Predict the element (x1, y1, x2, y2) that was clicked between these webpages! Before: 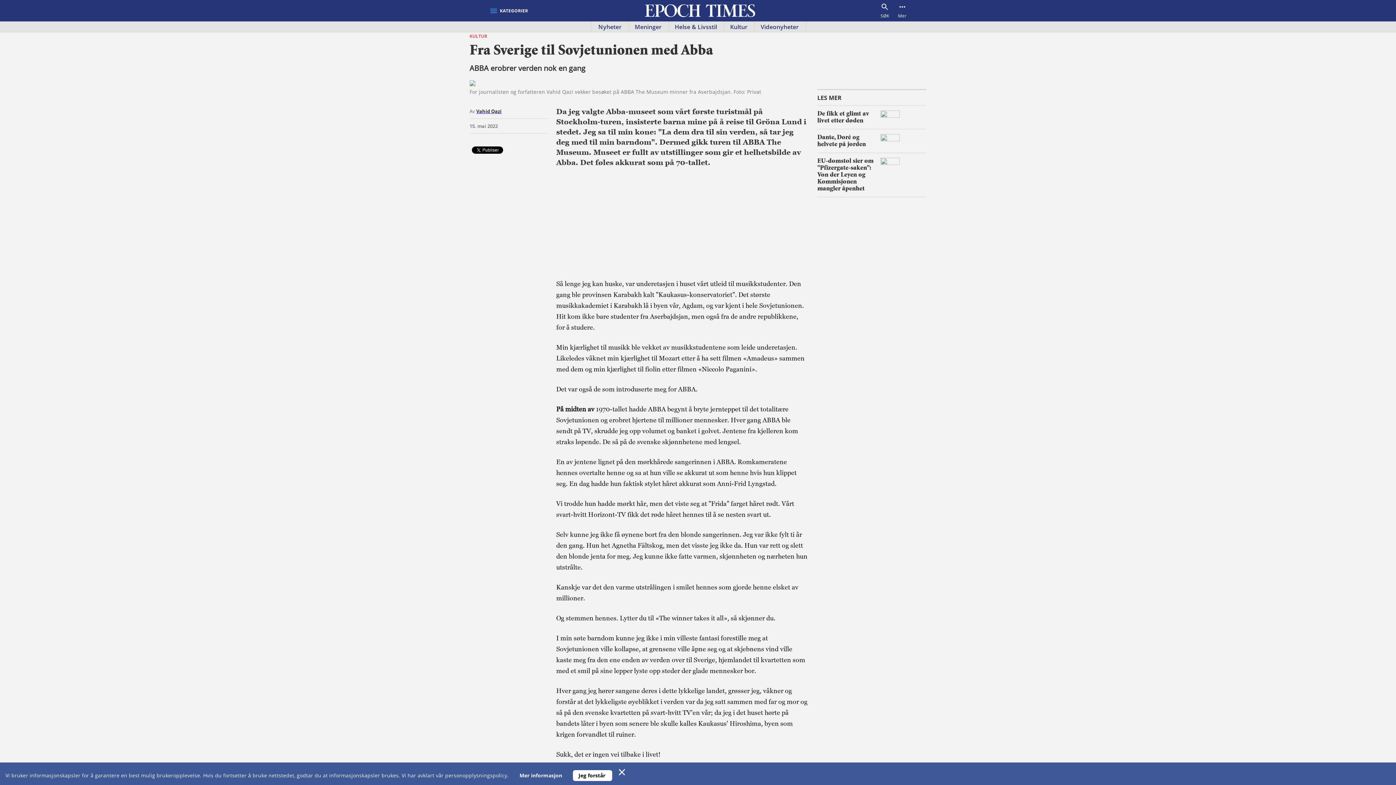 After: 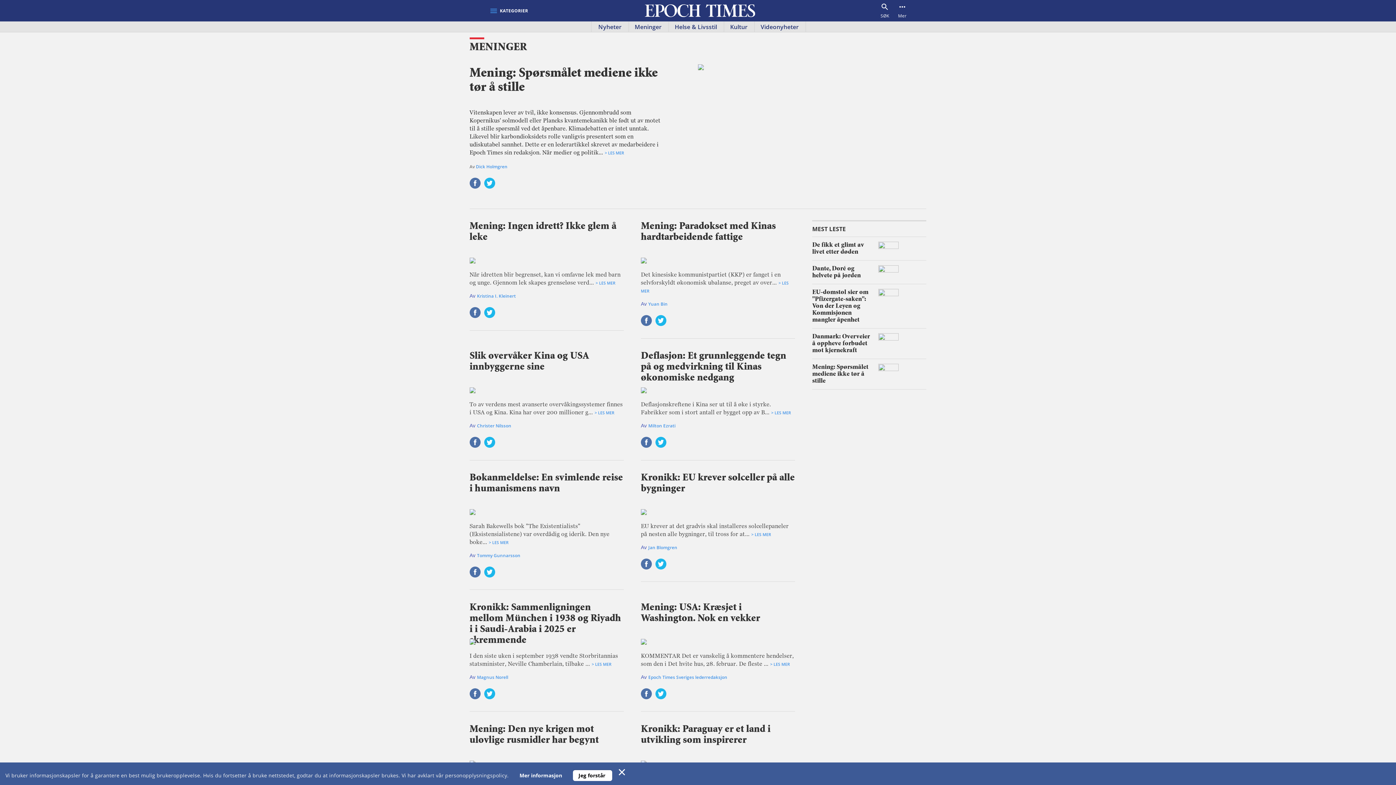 Action: bbox: (634, 22, 661, 30) label: Meninger